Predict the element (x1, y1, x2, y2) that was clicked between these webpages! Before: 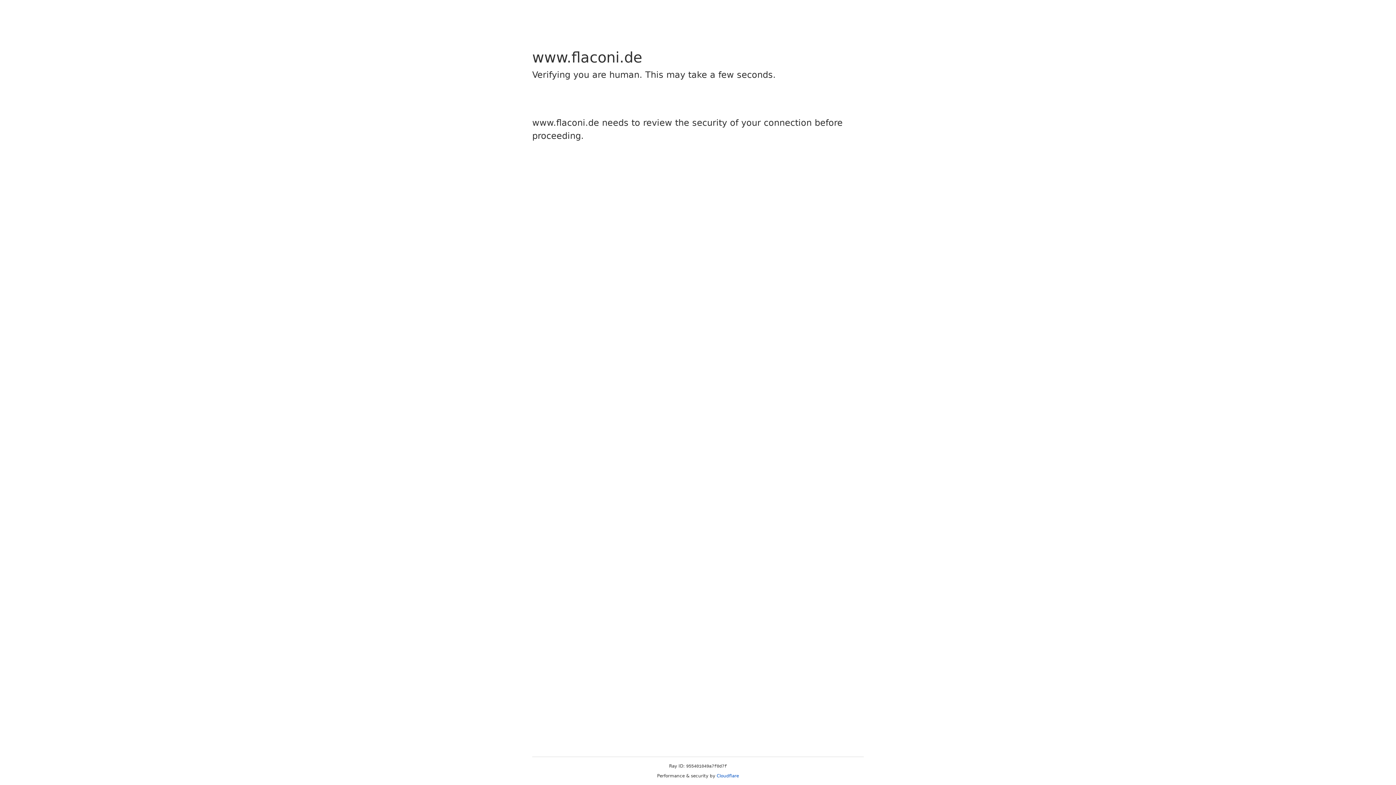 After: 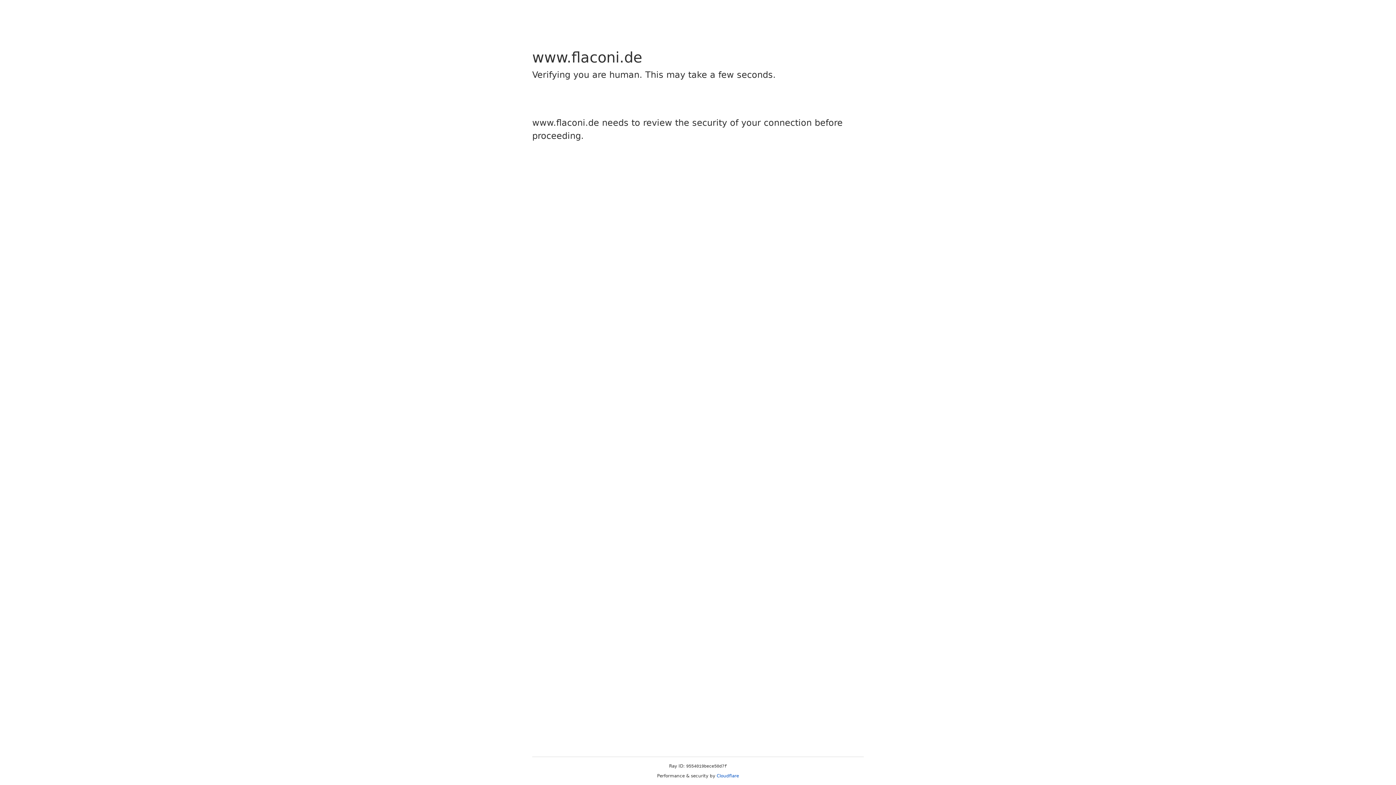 Action: label: Cloudflare bbox: (716, 773, 739, 778)